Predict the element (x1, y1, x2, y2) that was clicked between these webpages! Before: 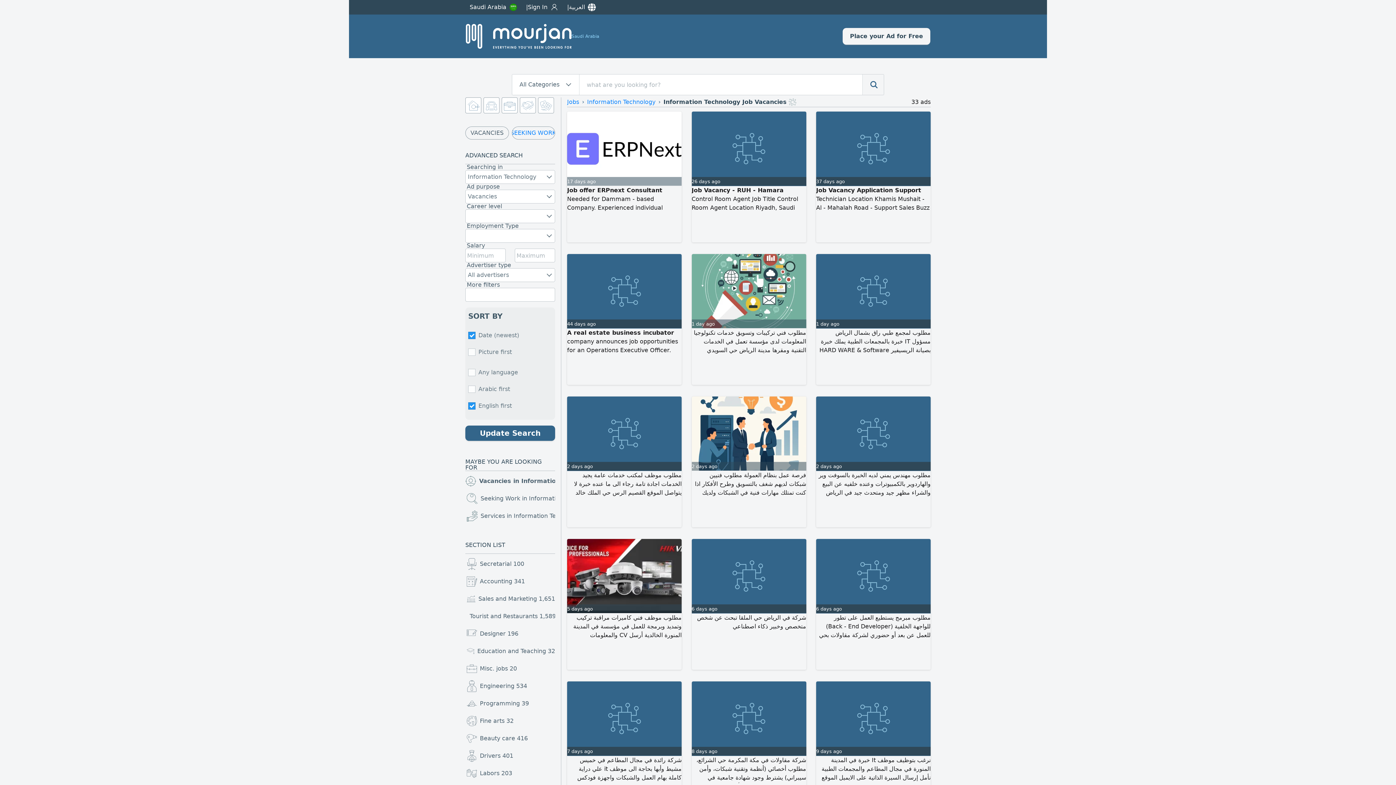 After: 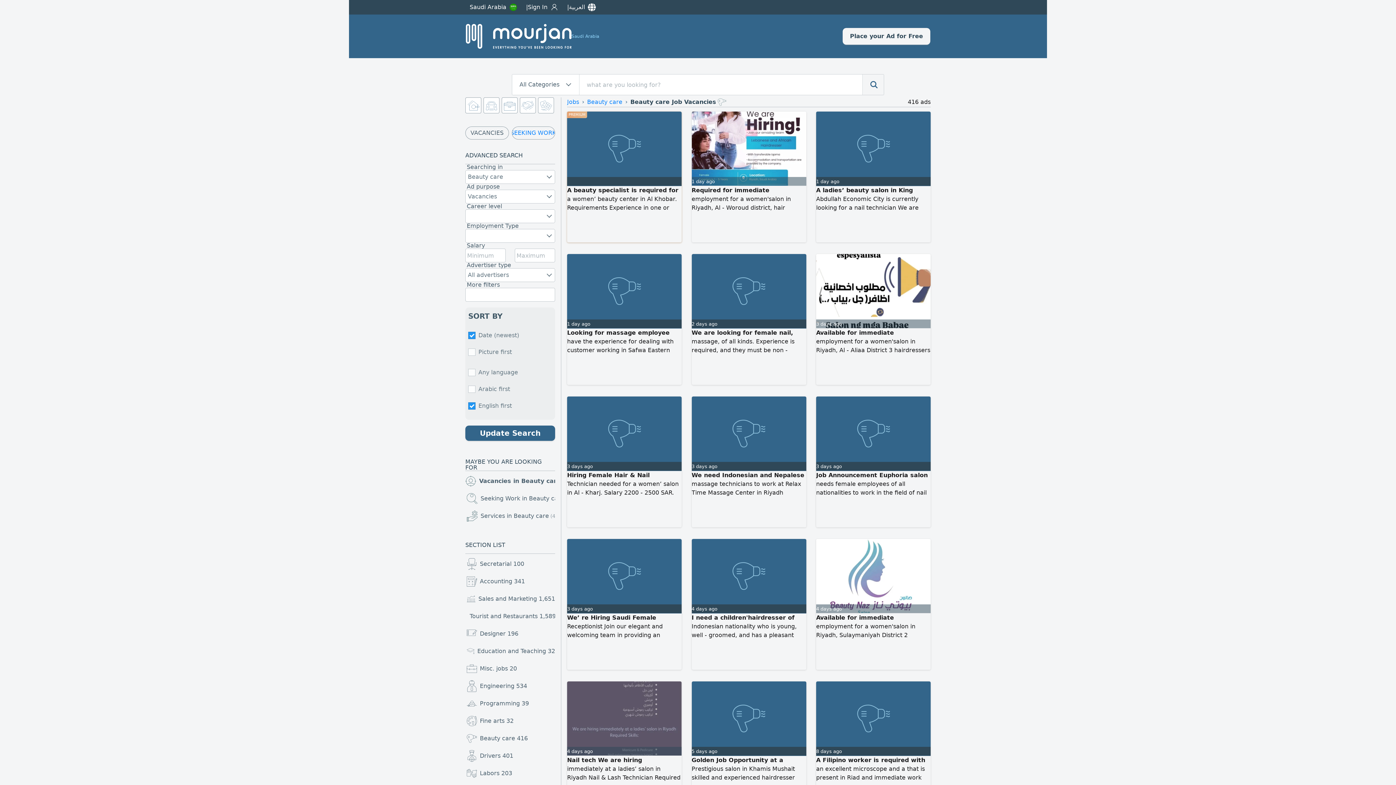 Action: label: Beauty care 
416 bbox: (466, 730, 555, 747)